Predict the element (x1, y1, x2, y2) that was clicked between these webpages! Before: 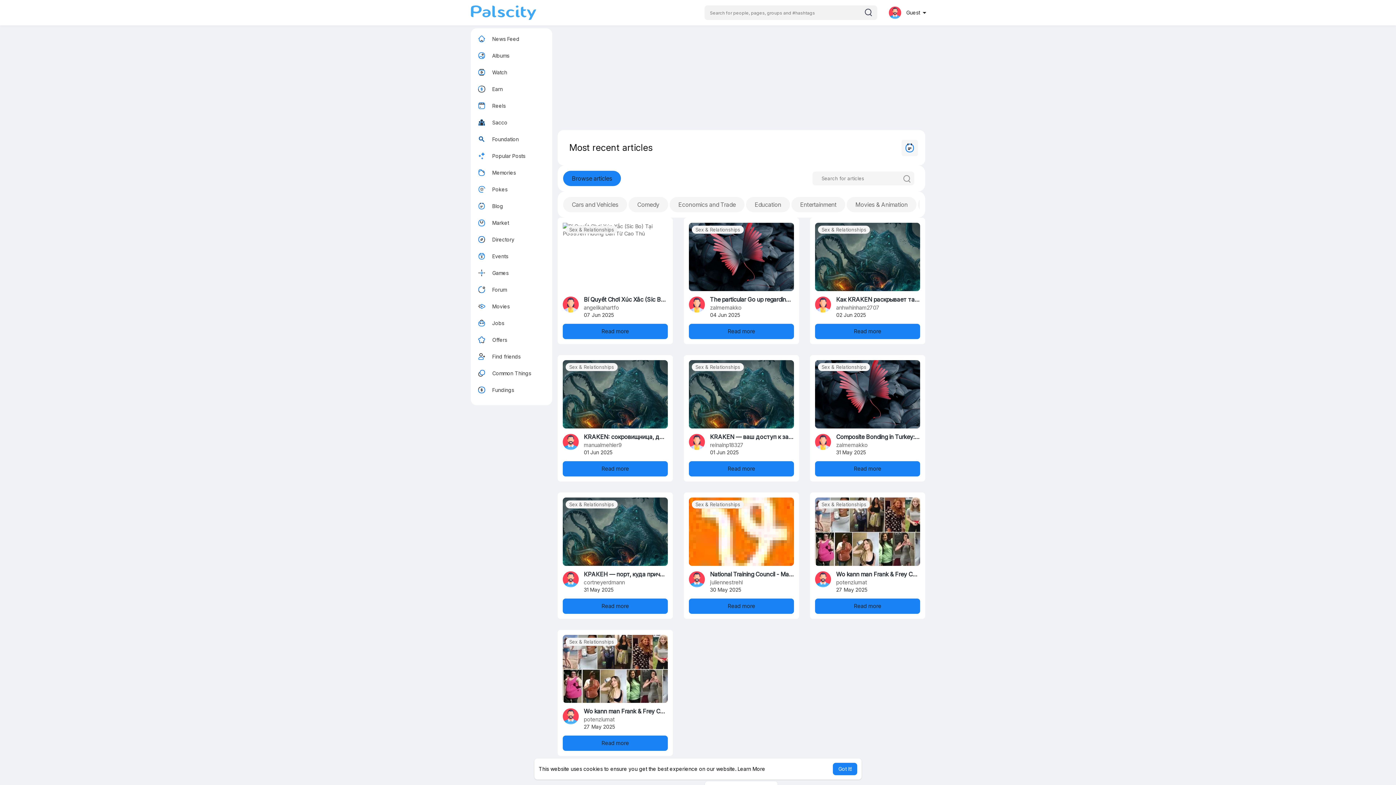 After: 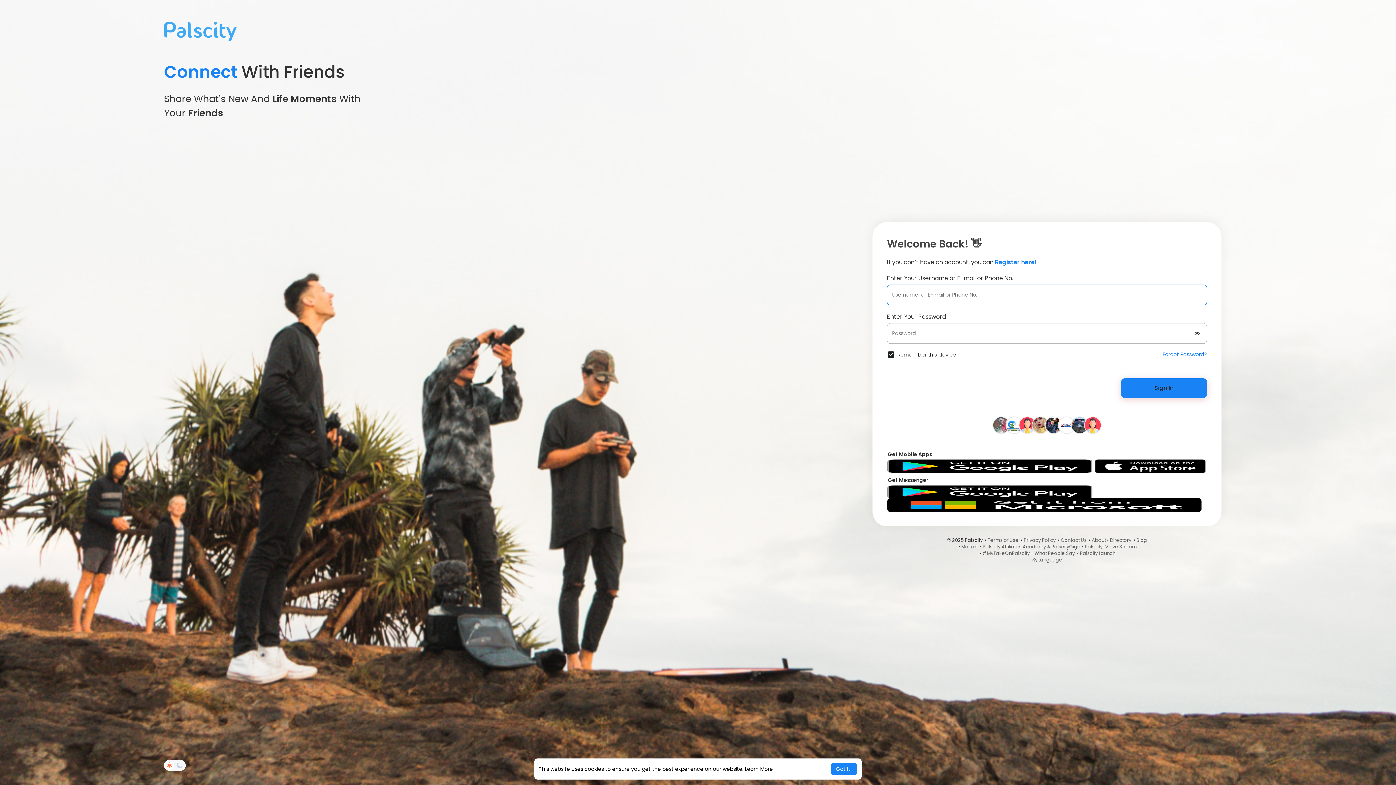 Action: bbox: (474, 266, 548, 281) label:  Games